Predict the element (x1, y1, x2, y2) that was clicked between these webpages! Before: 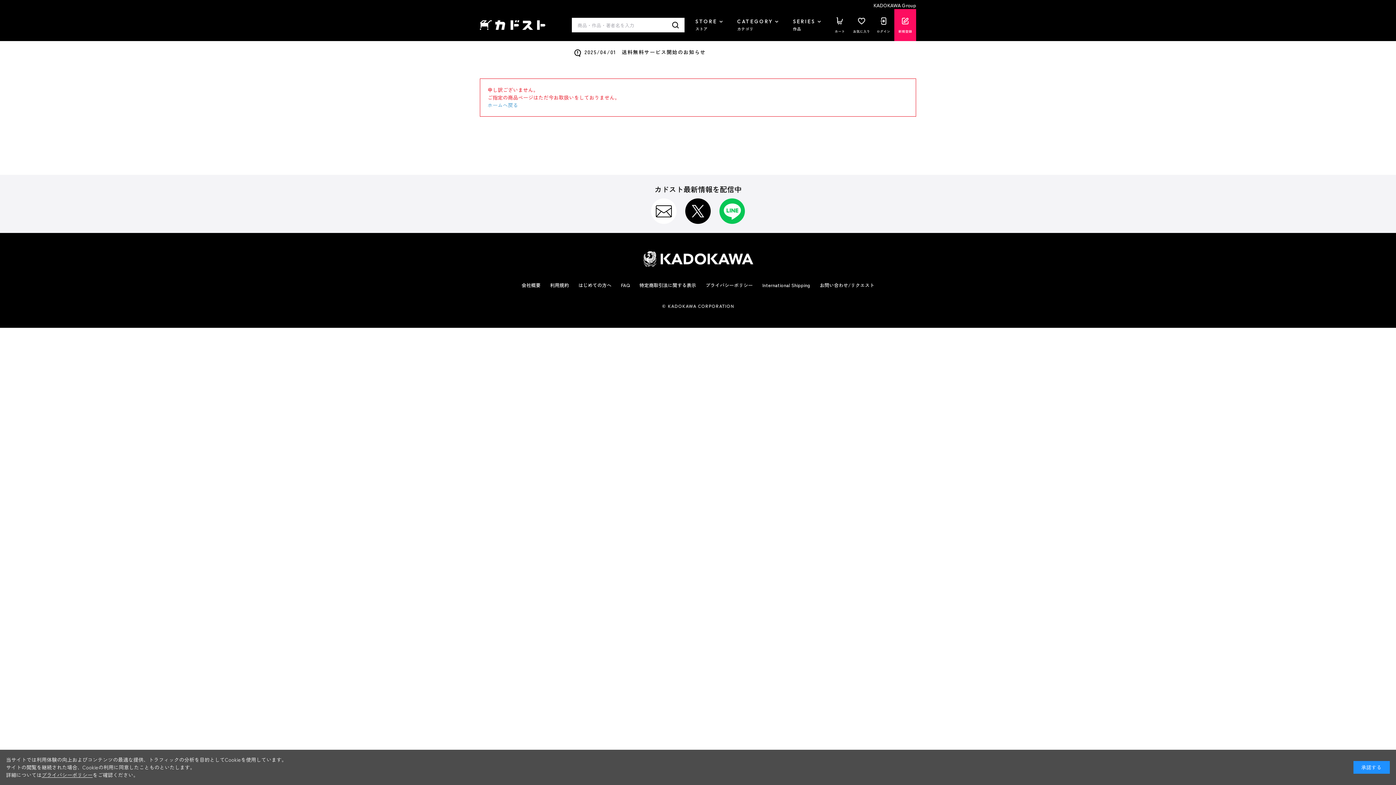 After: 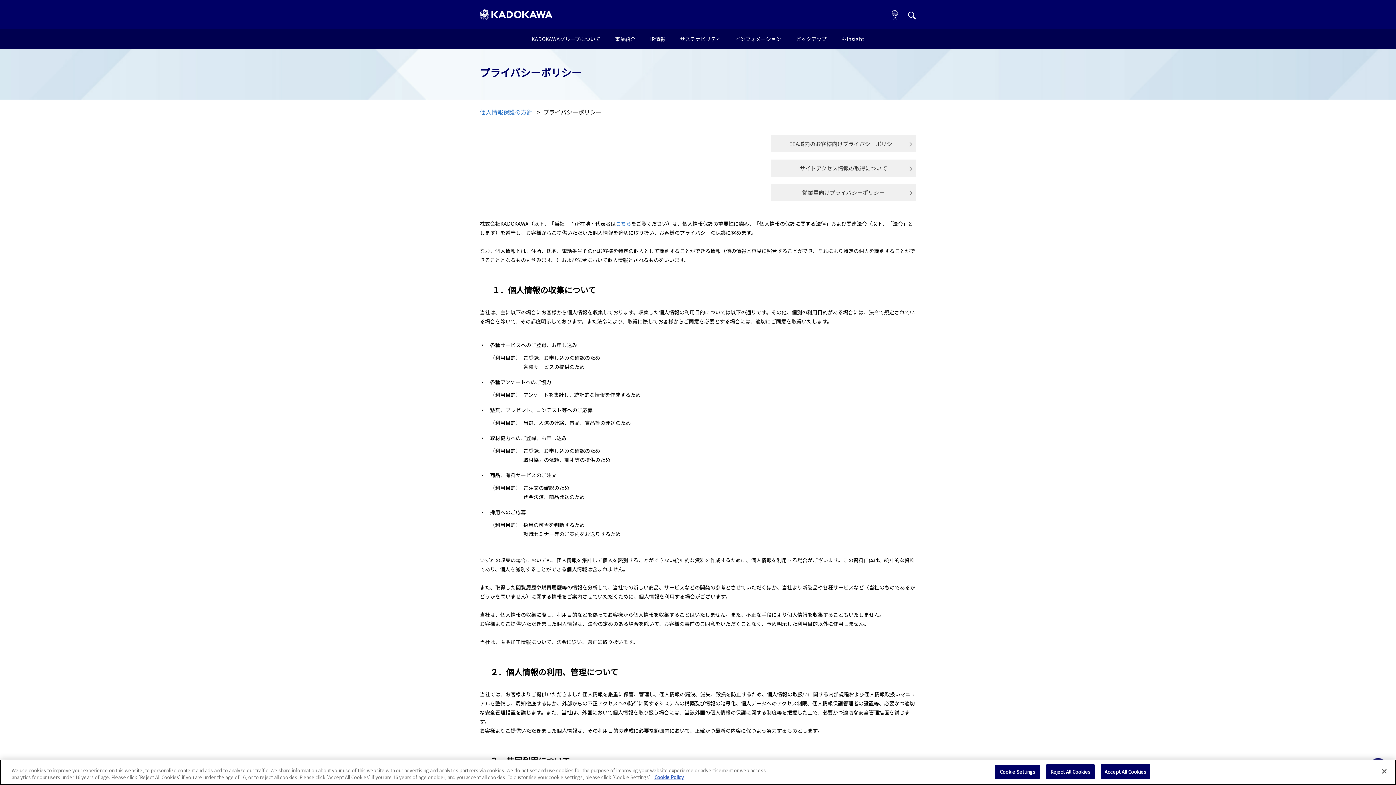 Action: label: プライバシーポリシー bbox: (41, 771, 92, 778)